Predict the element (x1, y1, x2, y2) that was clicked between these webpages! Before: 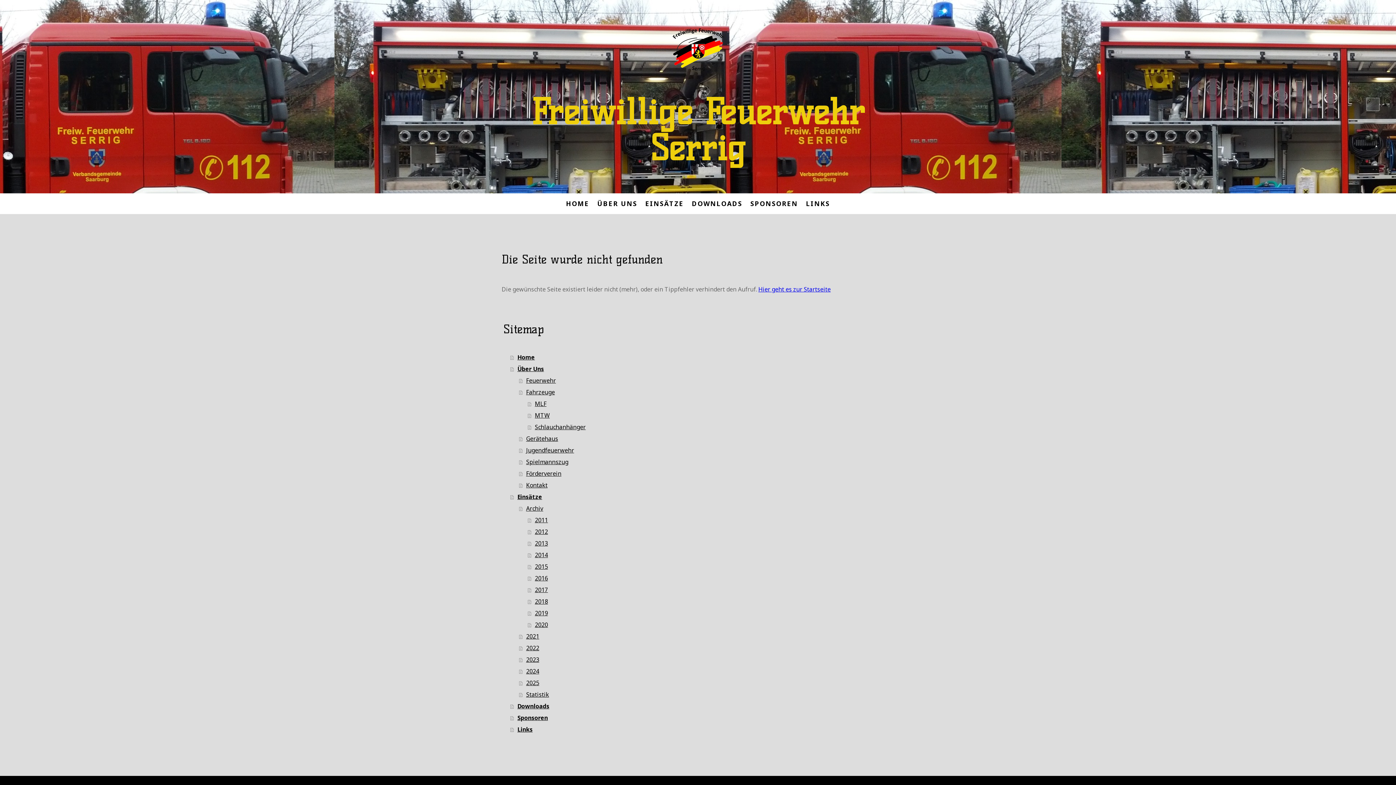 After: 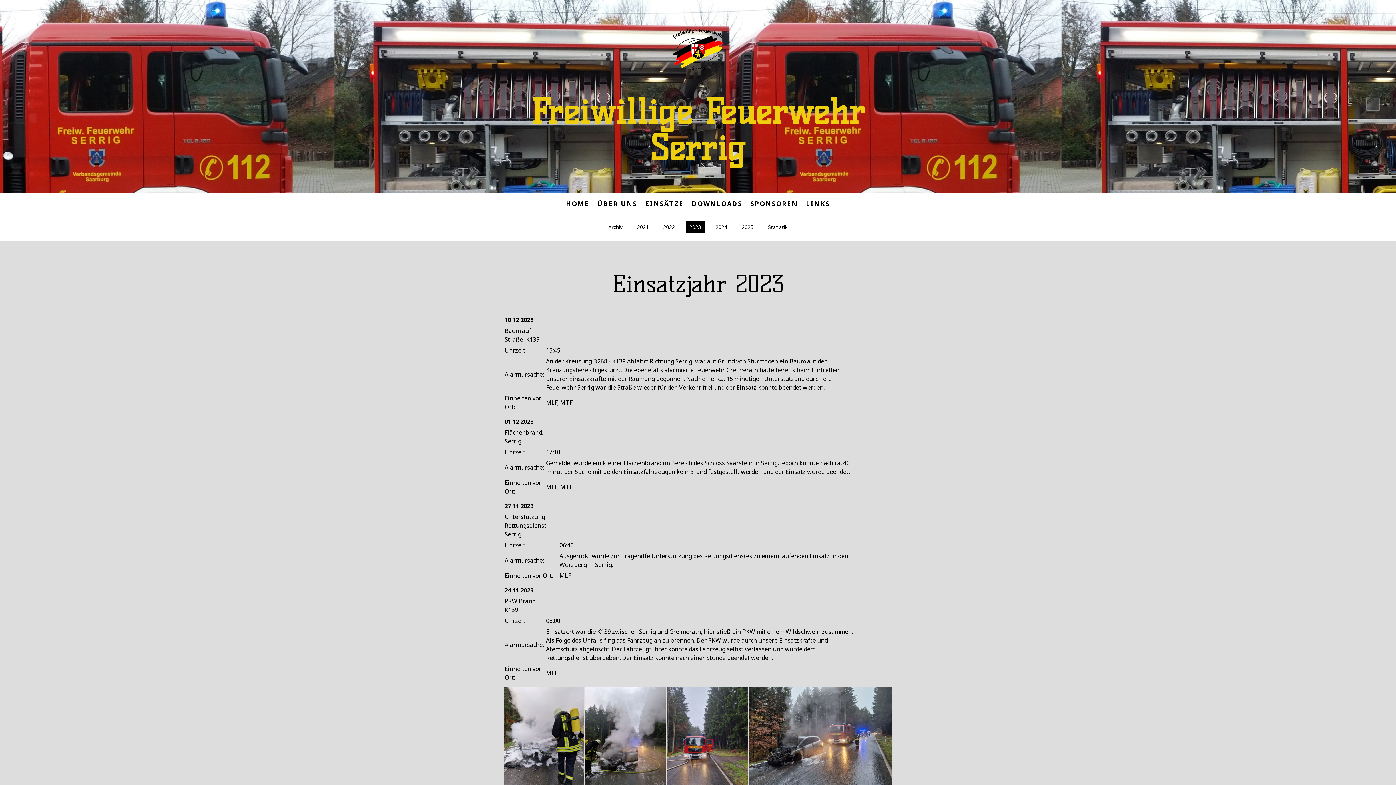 Action: label: 2023 bbox: (519, 654, 894, 665)